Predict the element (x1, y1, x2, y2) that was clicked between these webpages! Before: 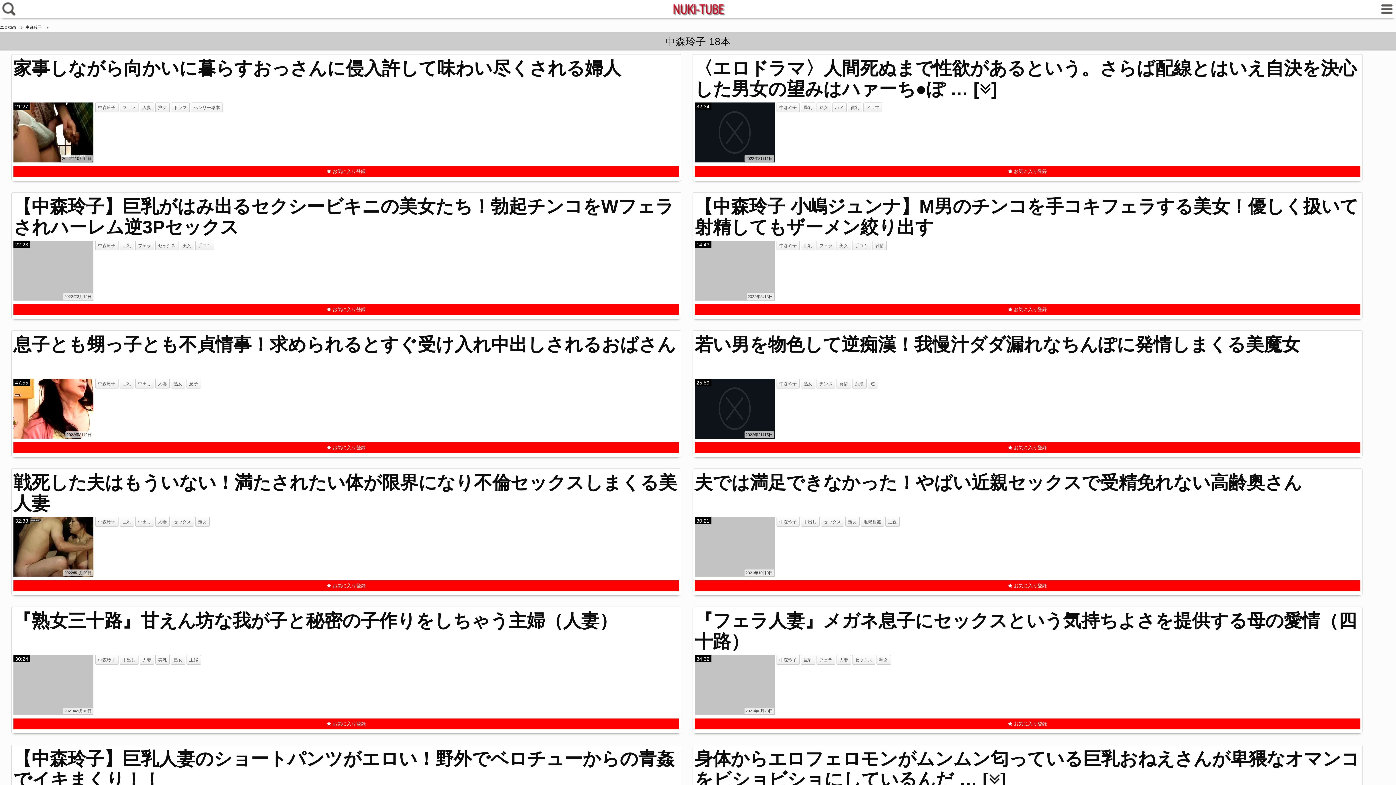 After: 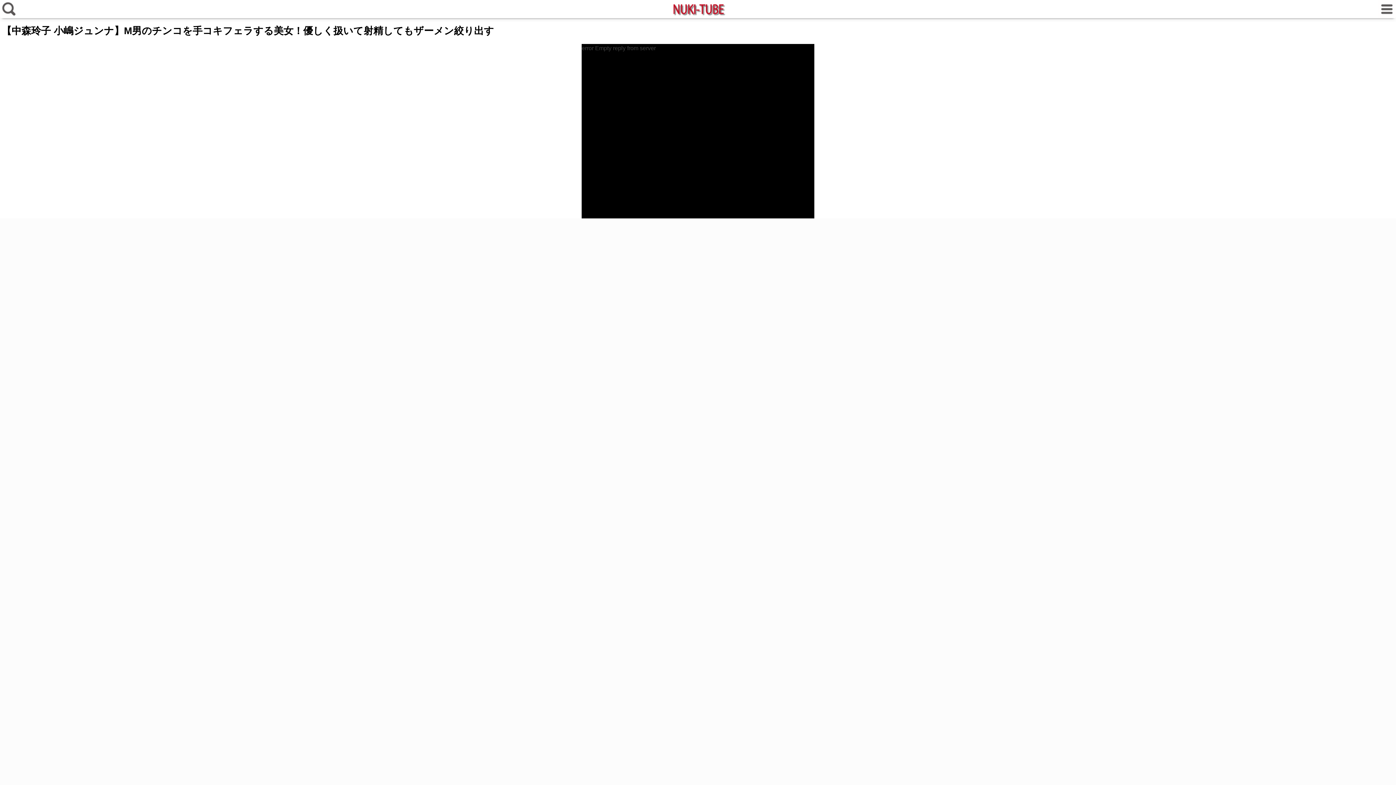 Action: label: 14:43
2022年3月3日 bbox: (694, 267, 774, 273)